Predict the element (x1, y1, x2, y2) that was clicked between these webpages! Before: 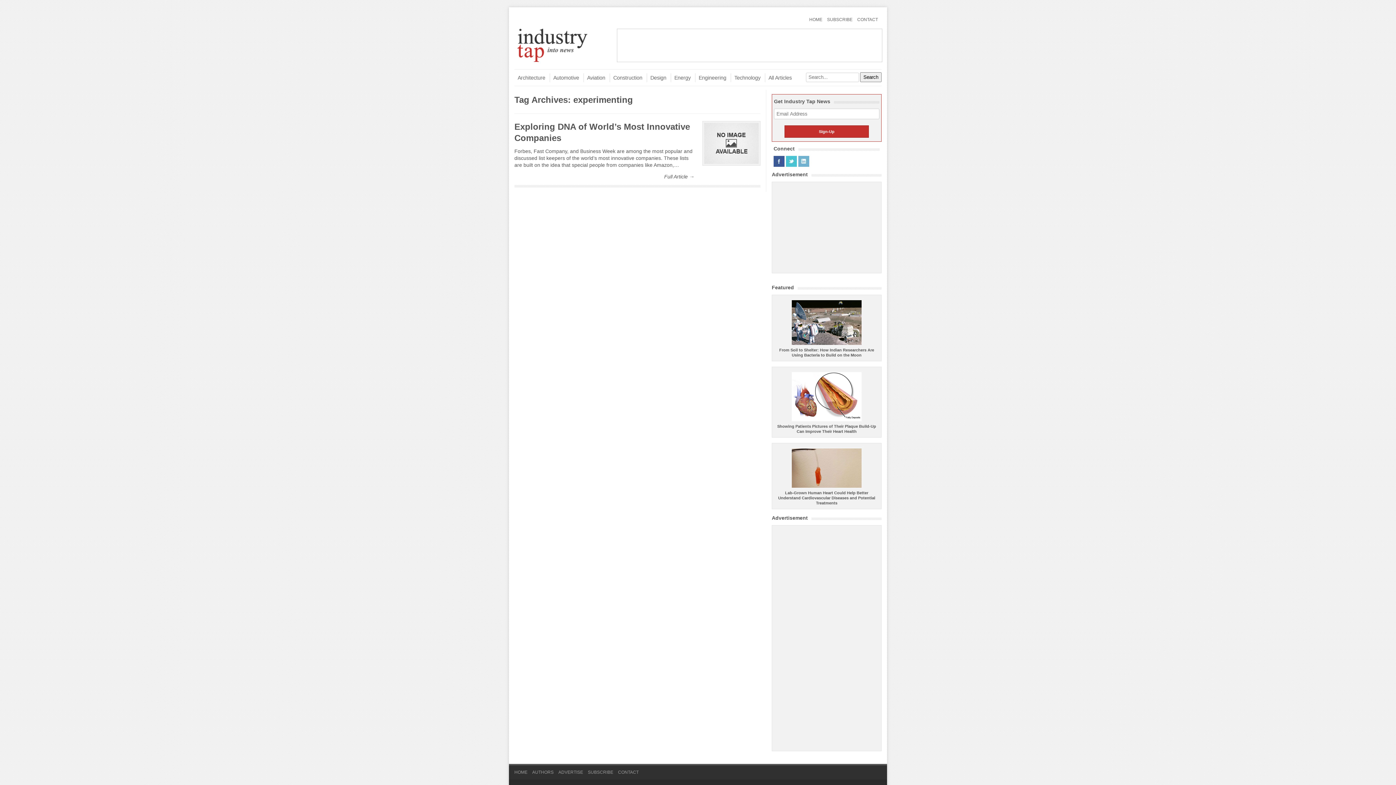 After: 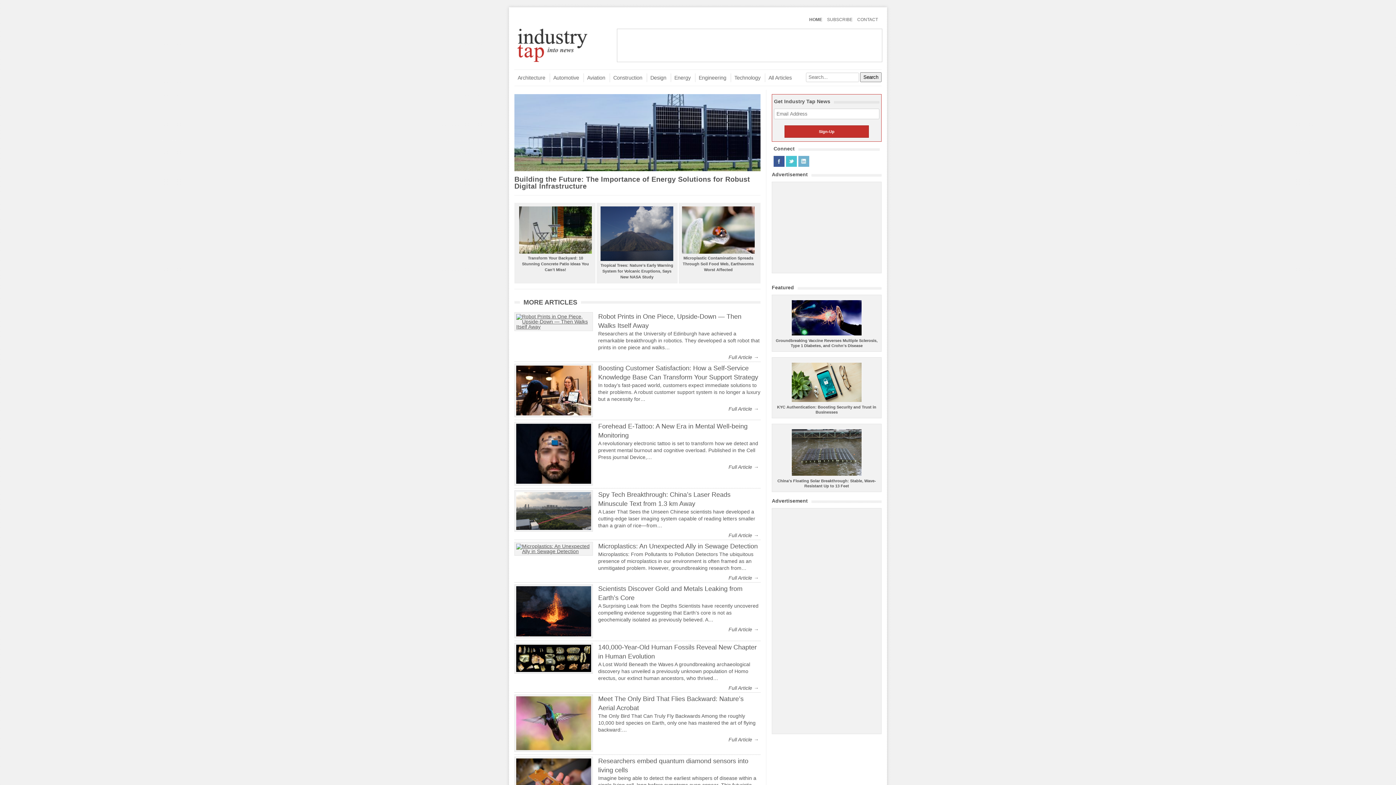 Action: bbox: (809, 16, 822, 23) label: HOME